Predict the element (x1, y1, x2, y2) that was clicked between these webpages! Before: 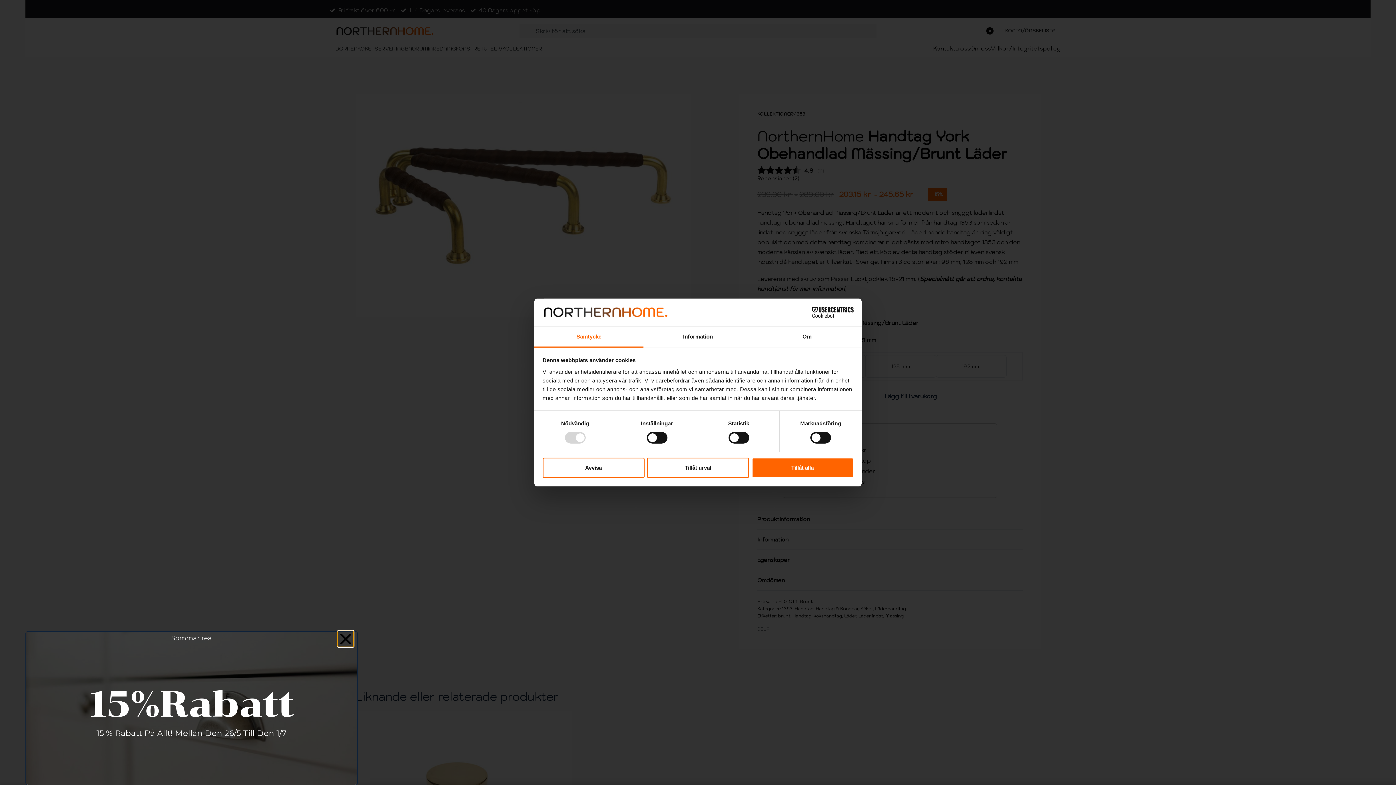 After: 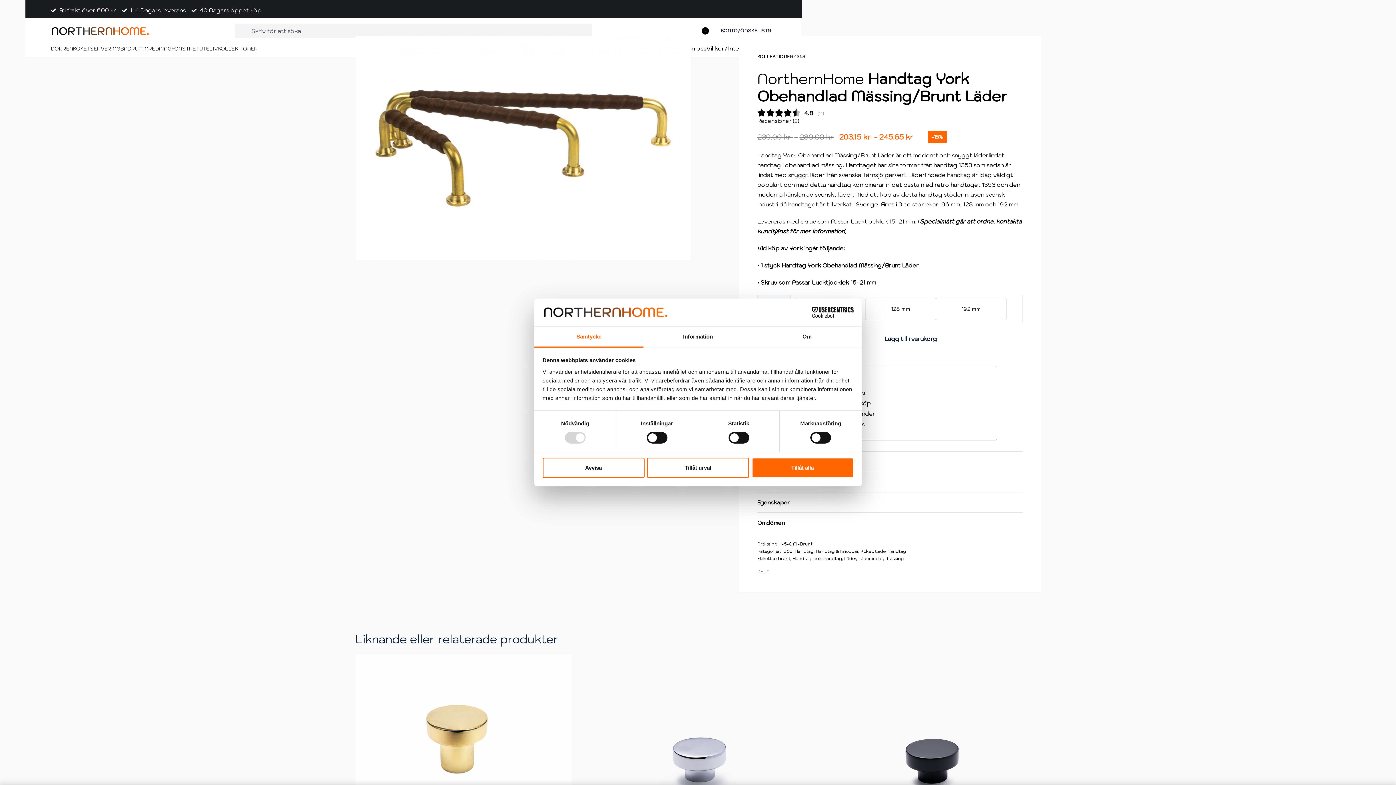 Action: bbox: (338, 631, 353, 646) label: Close